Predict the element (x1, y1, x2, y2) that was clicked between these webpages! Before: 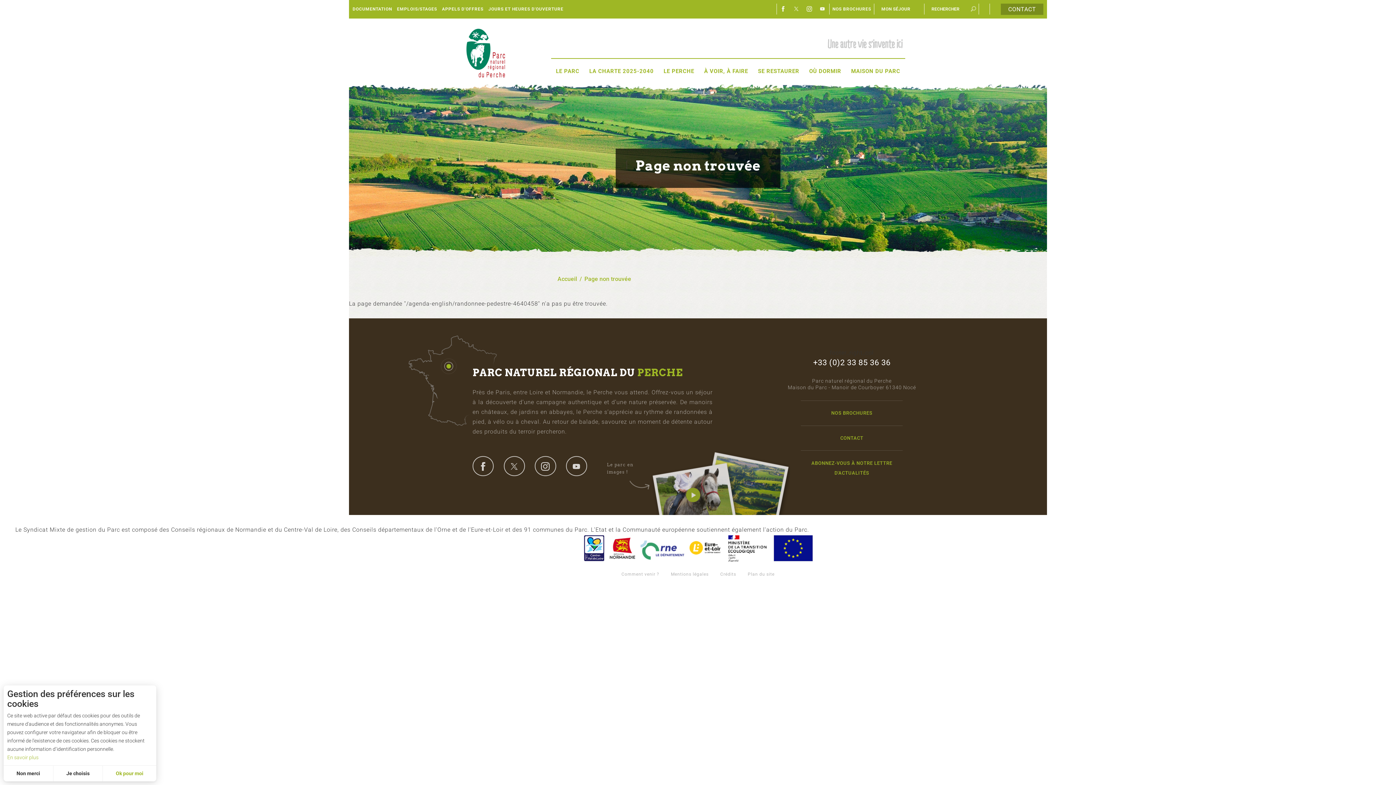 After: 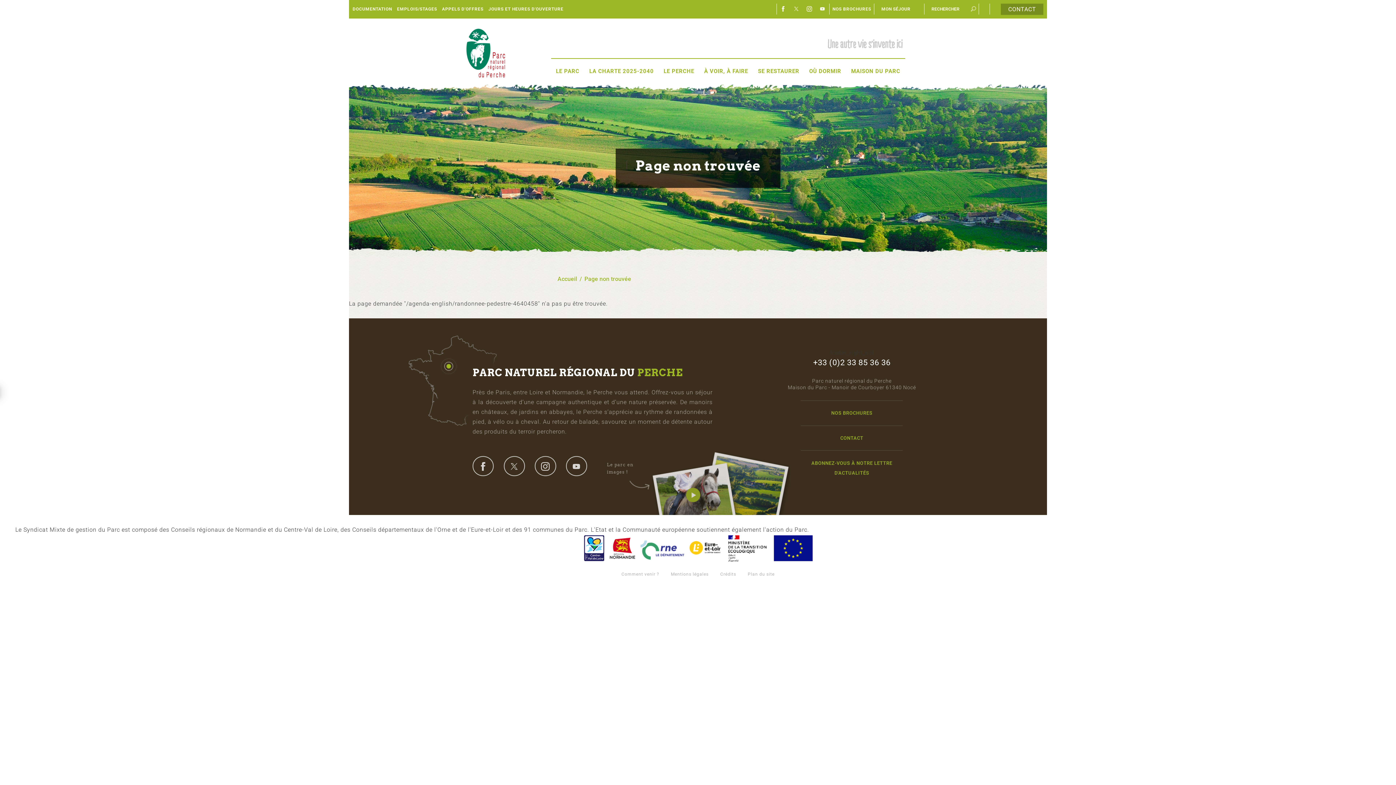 Action: label: deny cookies bbox: (3, 766, 53, 781)